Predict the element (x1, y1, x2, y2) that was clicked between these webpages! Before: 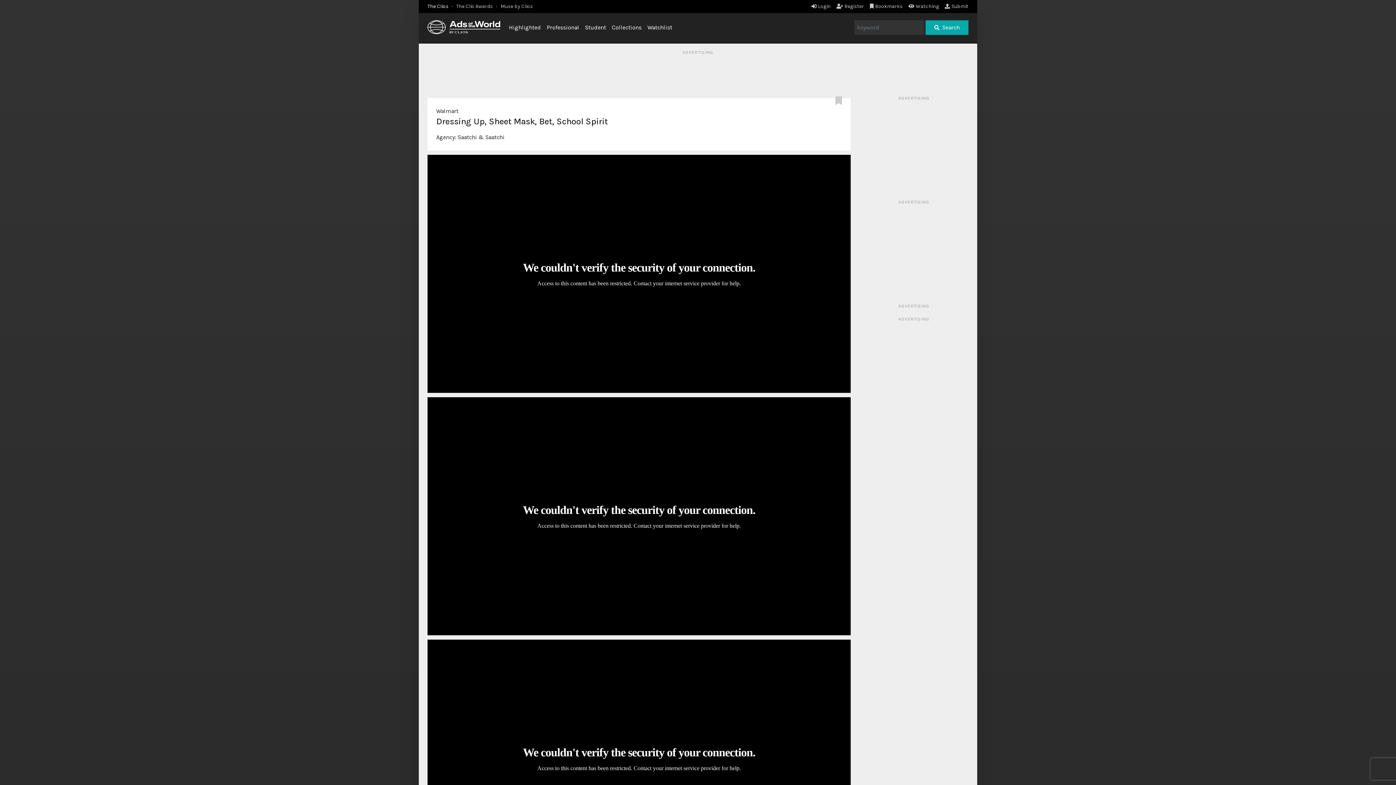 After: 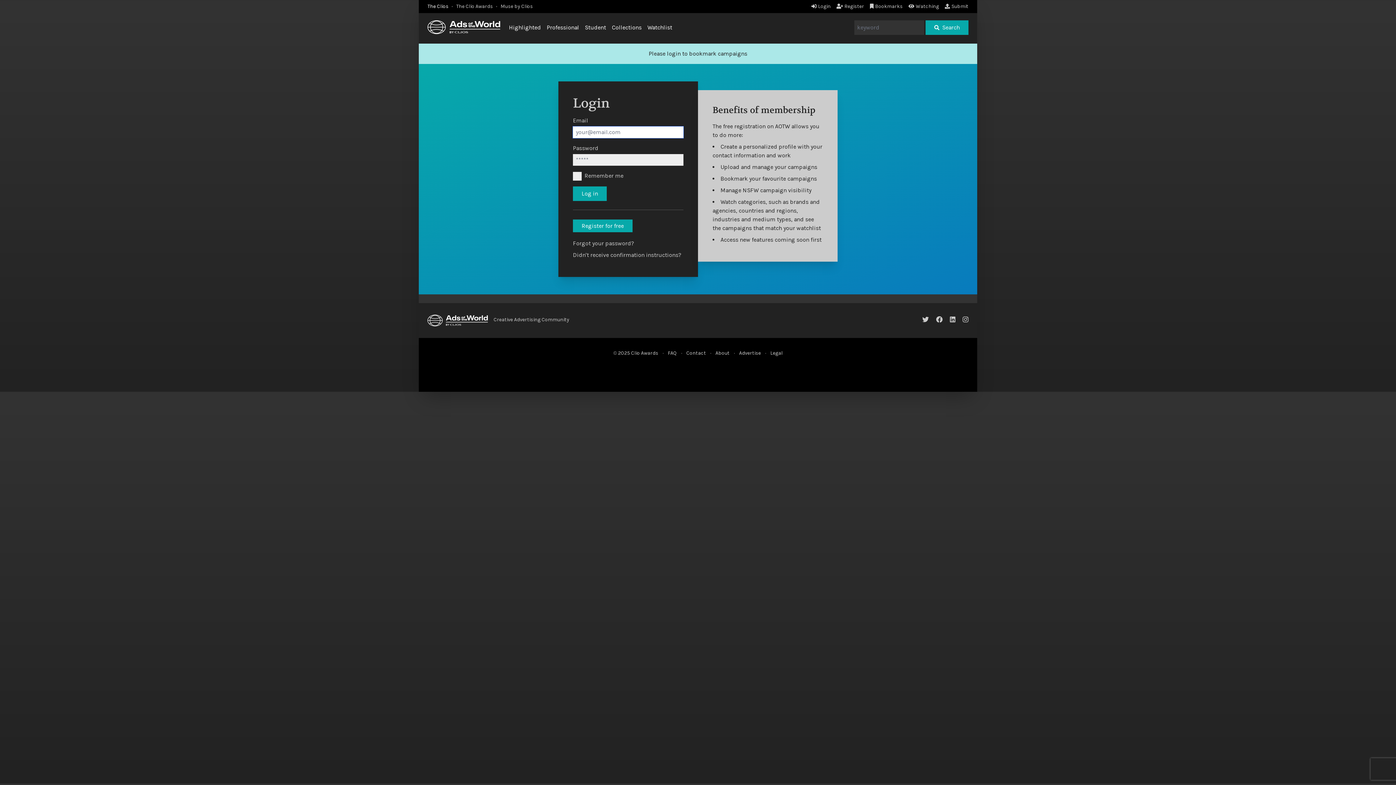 Action: bbox: (835, 96, 845, 106)